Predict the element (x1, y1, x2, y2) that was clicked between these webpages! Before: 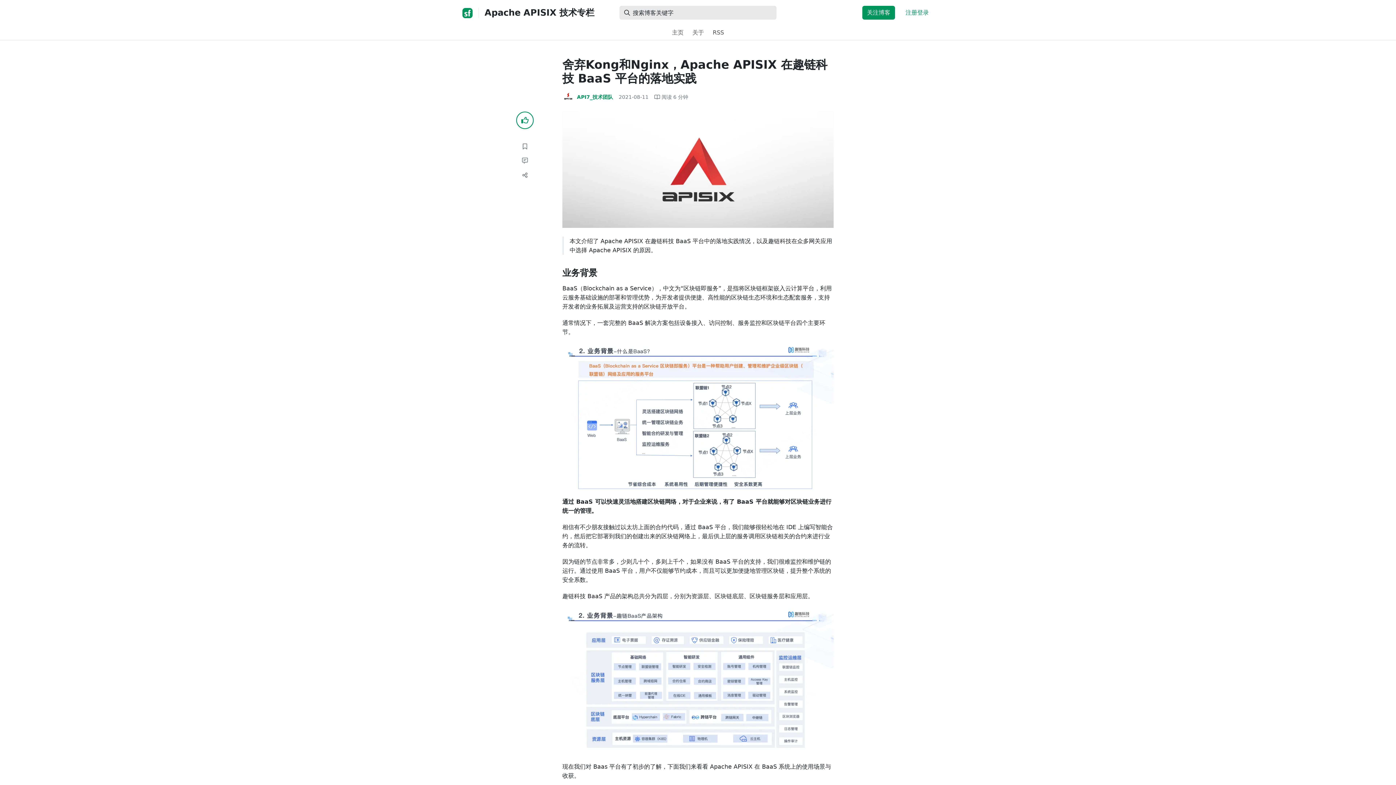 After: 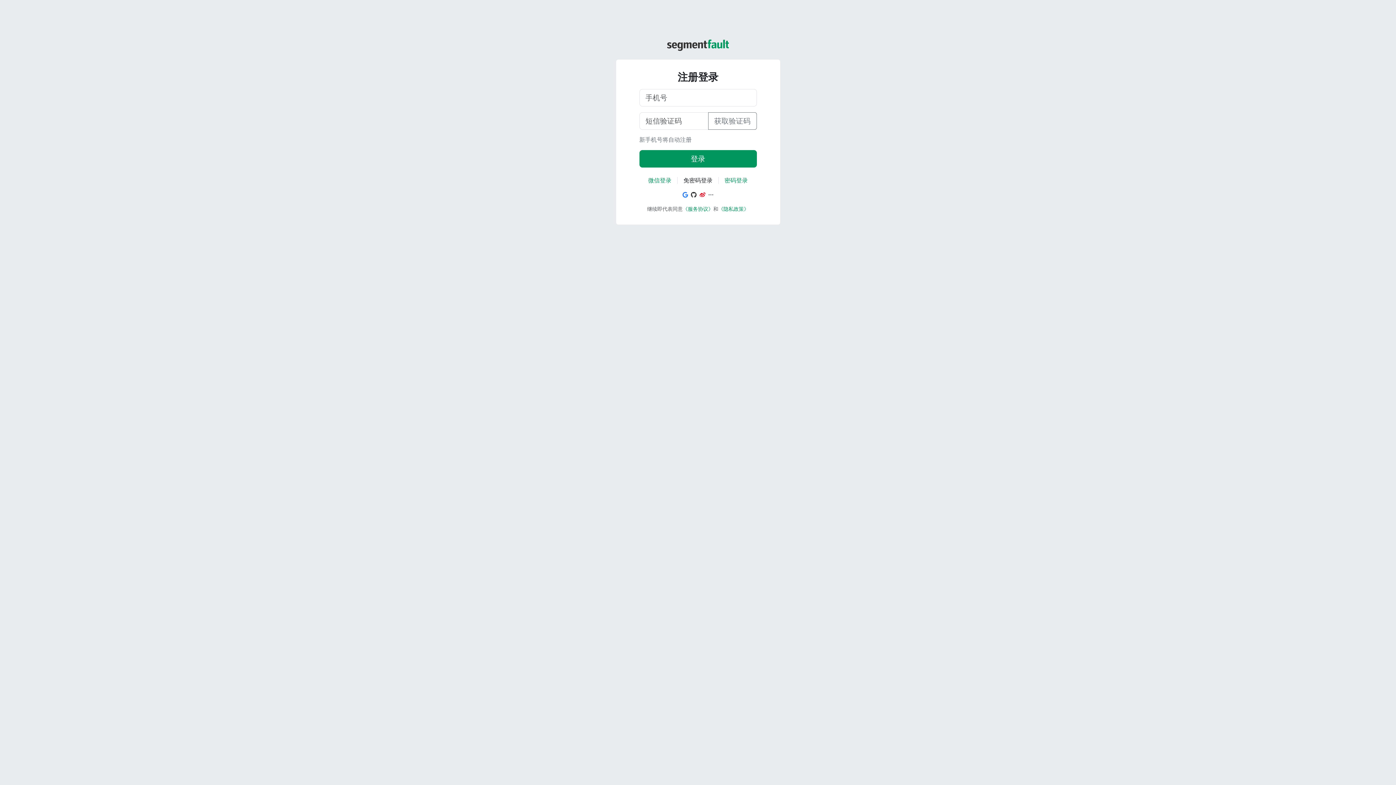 Action: bbox: (617, 93, 648, 100) label: 2021-08-11